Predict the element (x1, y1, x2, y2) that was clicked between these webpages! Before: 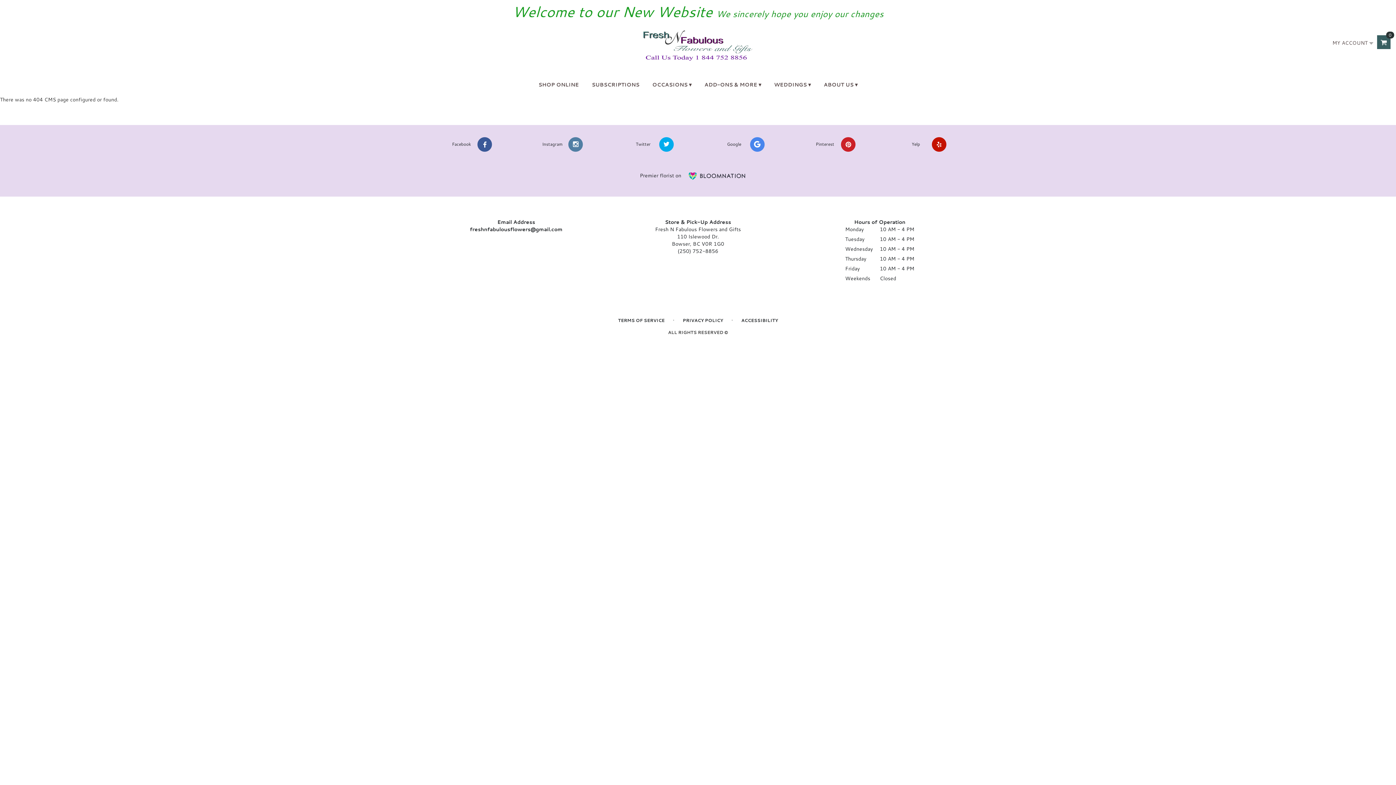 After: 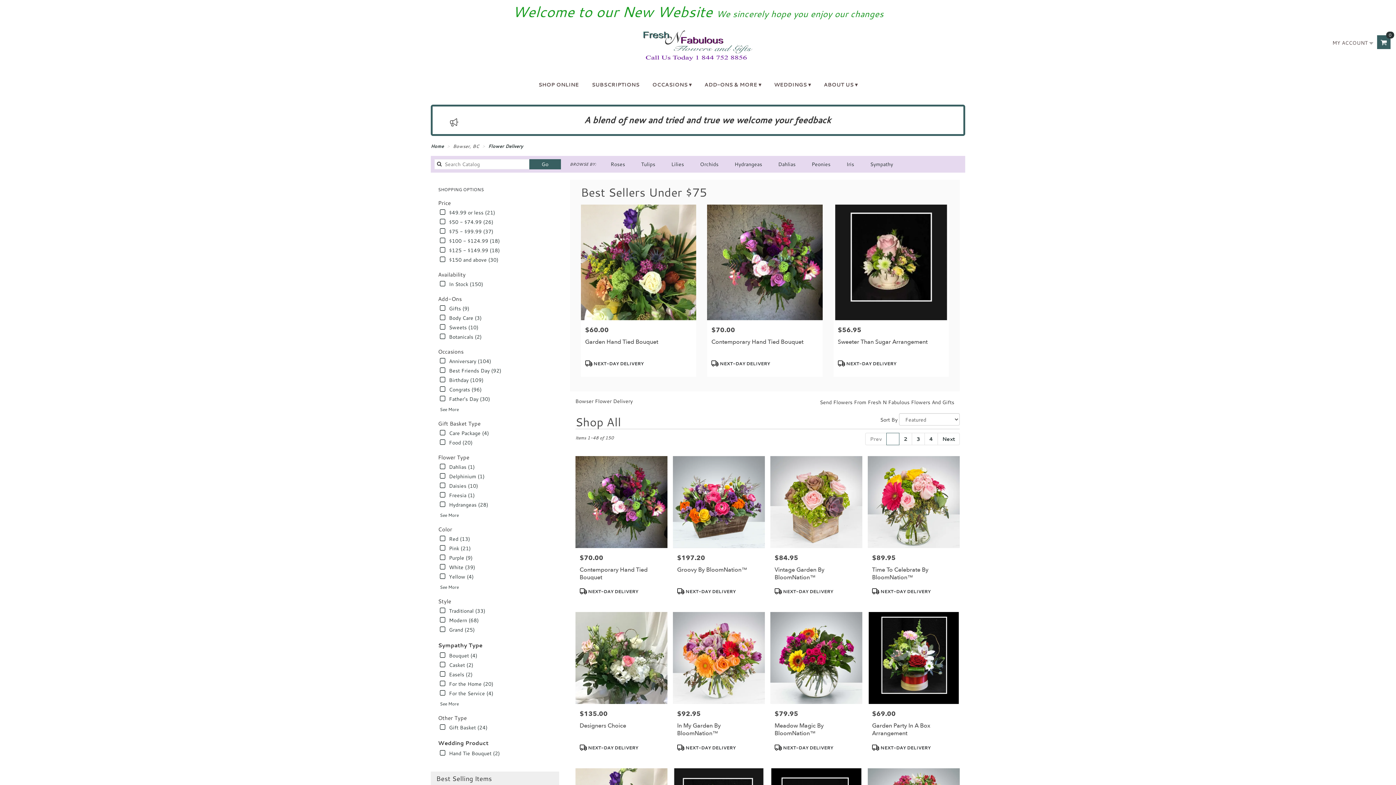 Action: bbox: (532, 75, 584, 93) label: SHOP ONLINE